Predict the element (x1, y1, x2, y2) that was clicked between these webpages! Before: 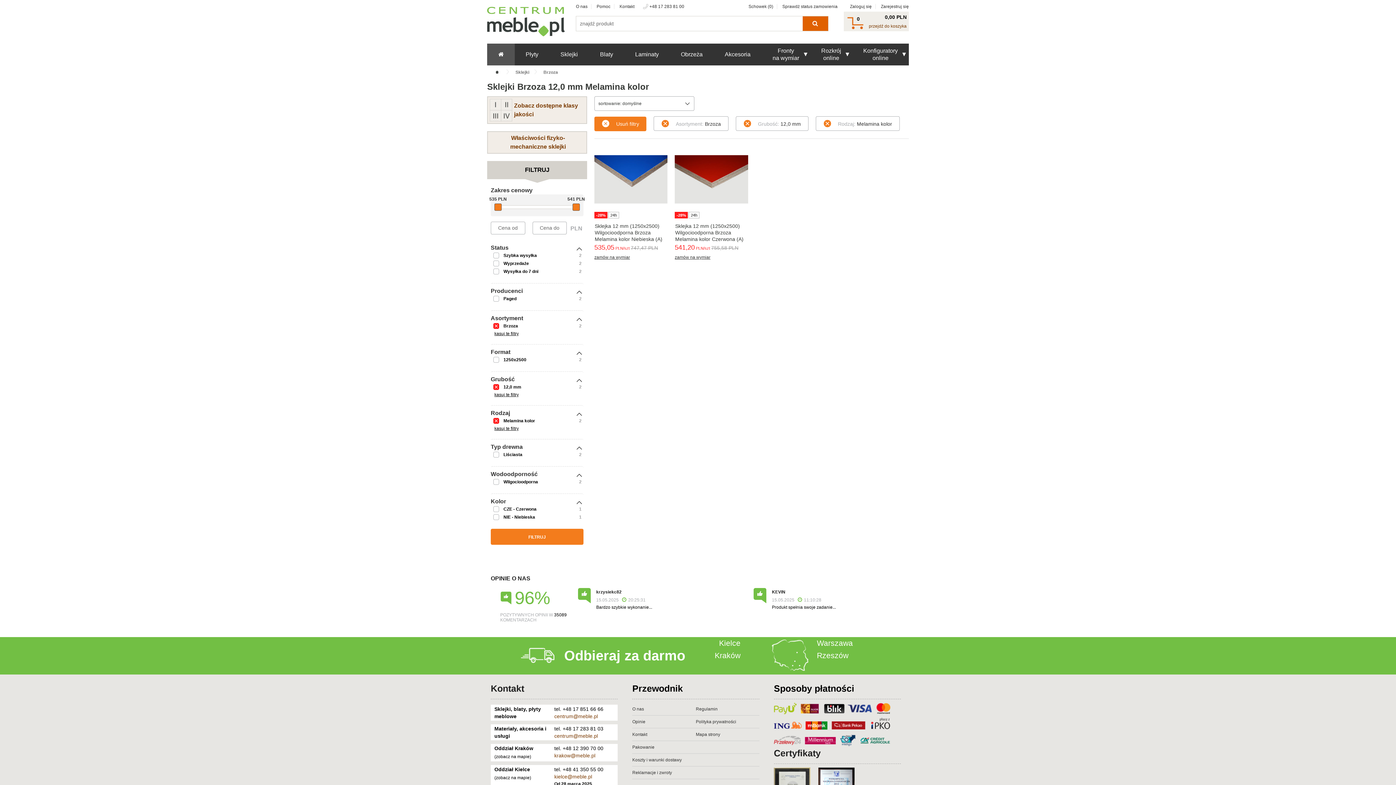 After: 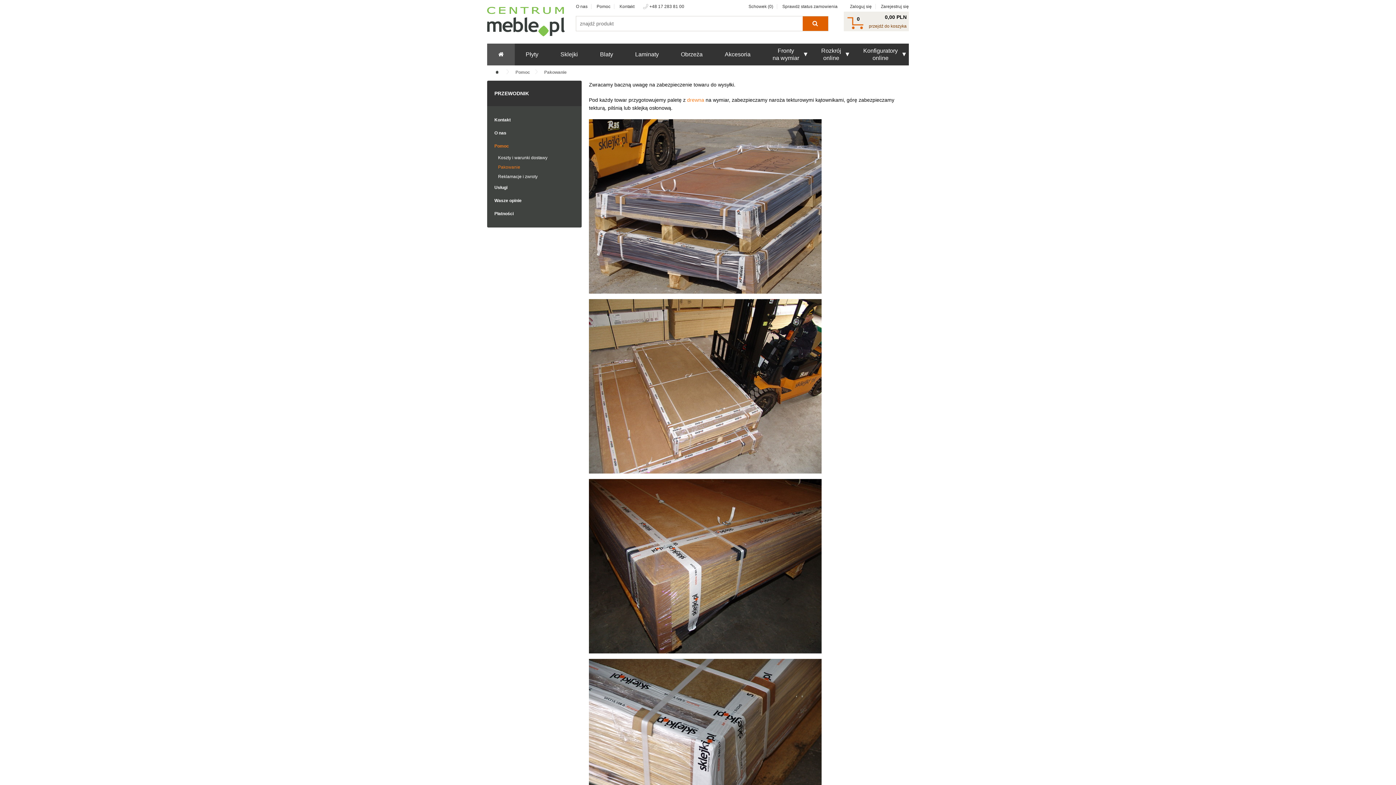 Action: bbox: (632, 745, 654, 750) label: Pakowanie